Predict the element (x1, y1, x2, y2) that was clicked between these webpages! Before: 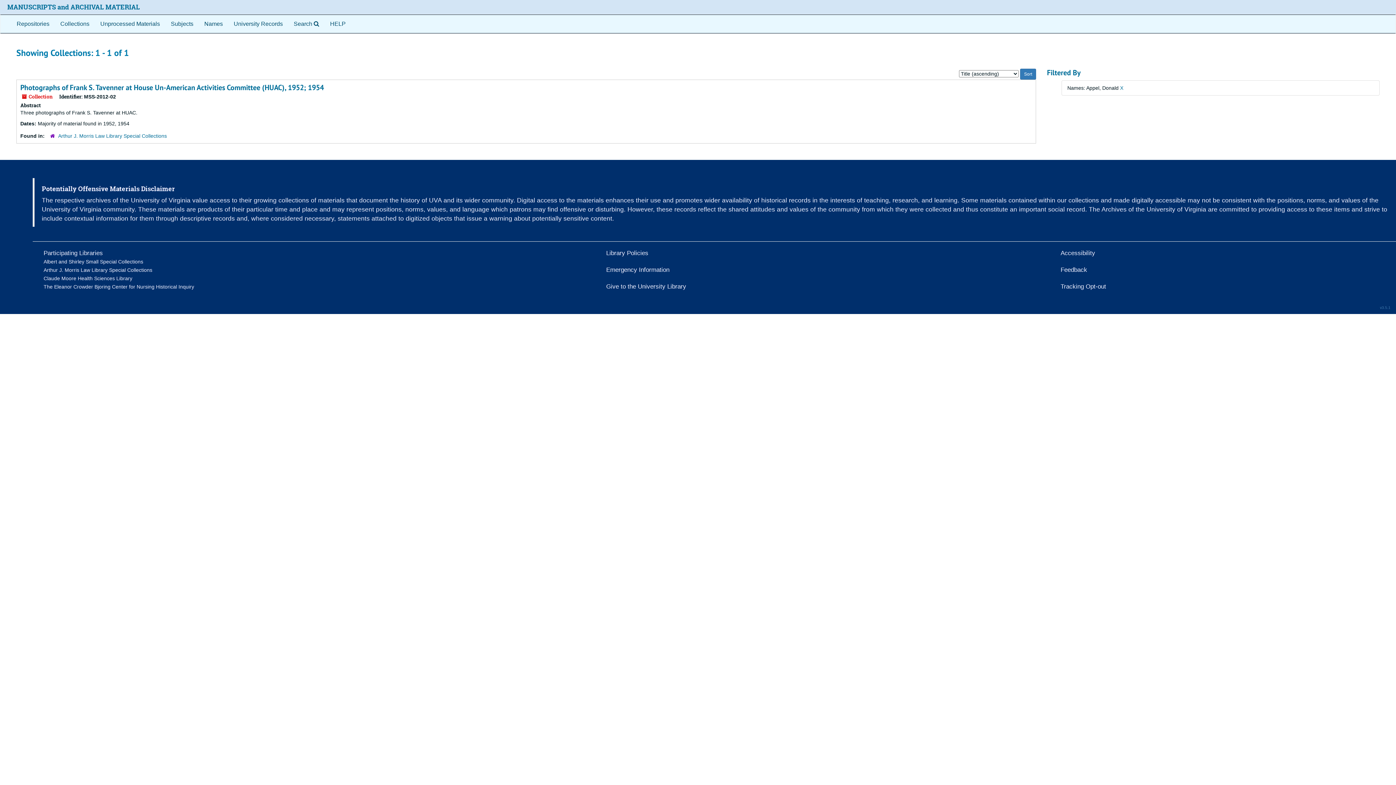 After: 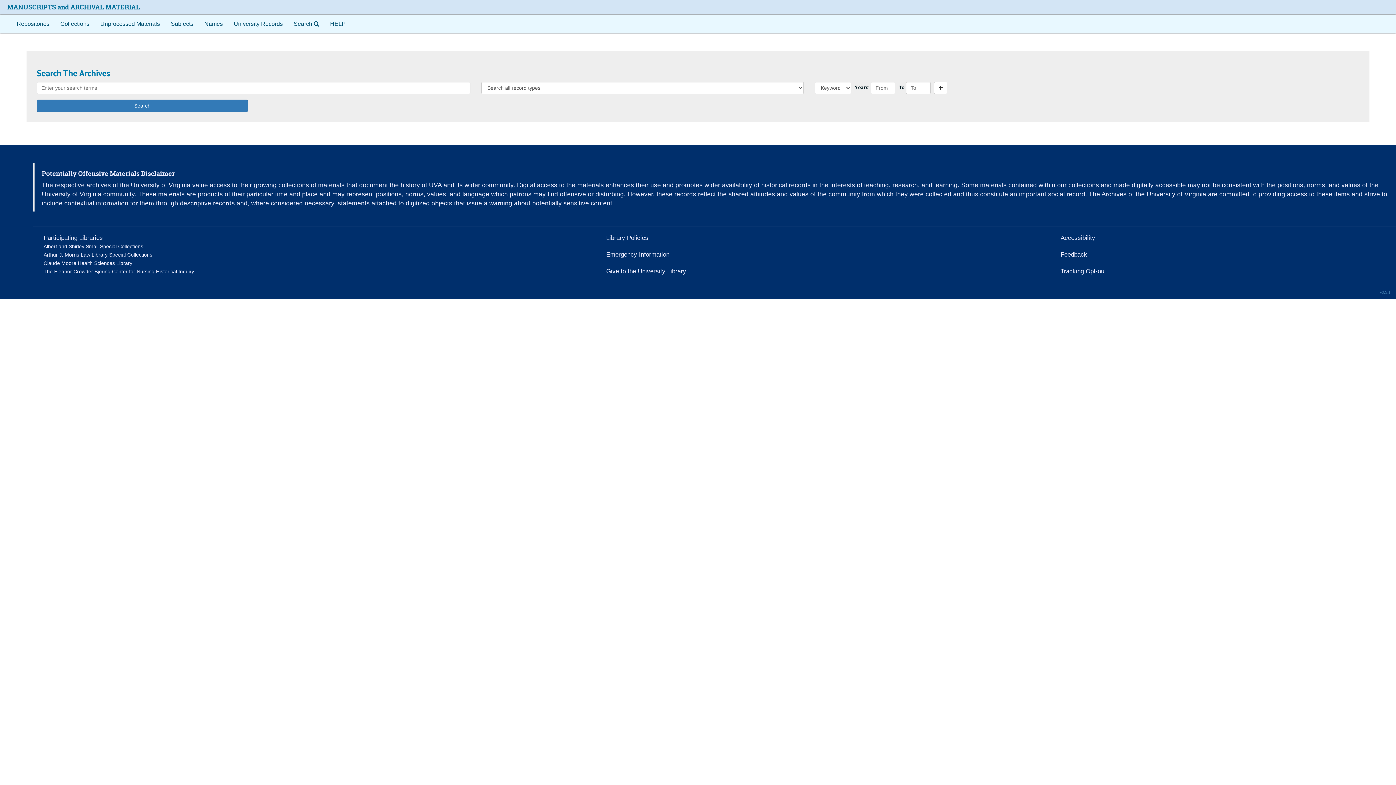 Action: bbox: (288, 14, 324, 33) label: Search 
Search The Archives